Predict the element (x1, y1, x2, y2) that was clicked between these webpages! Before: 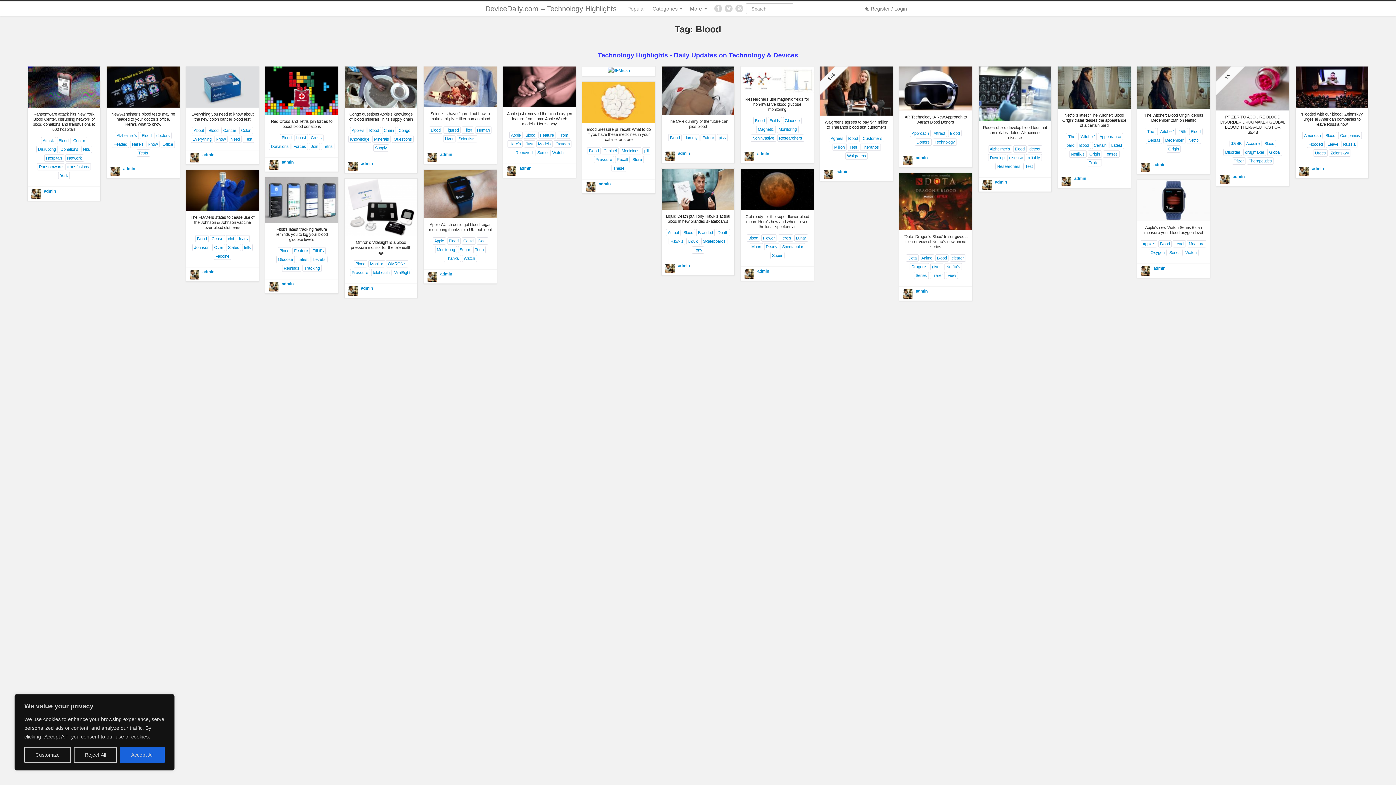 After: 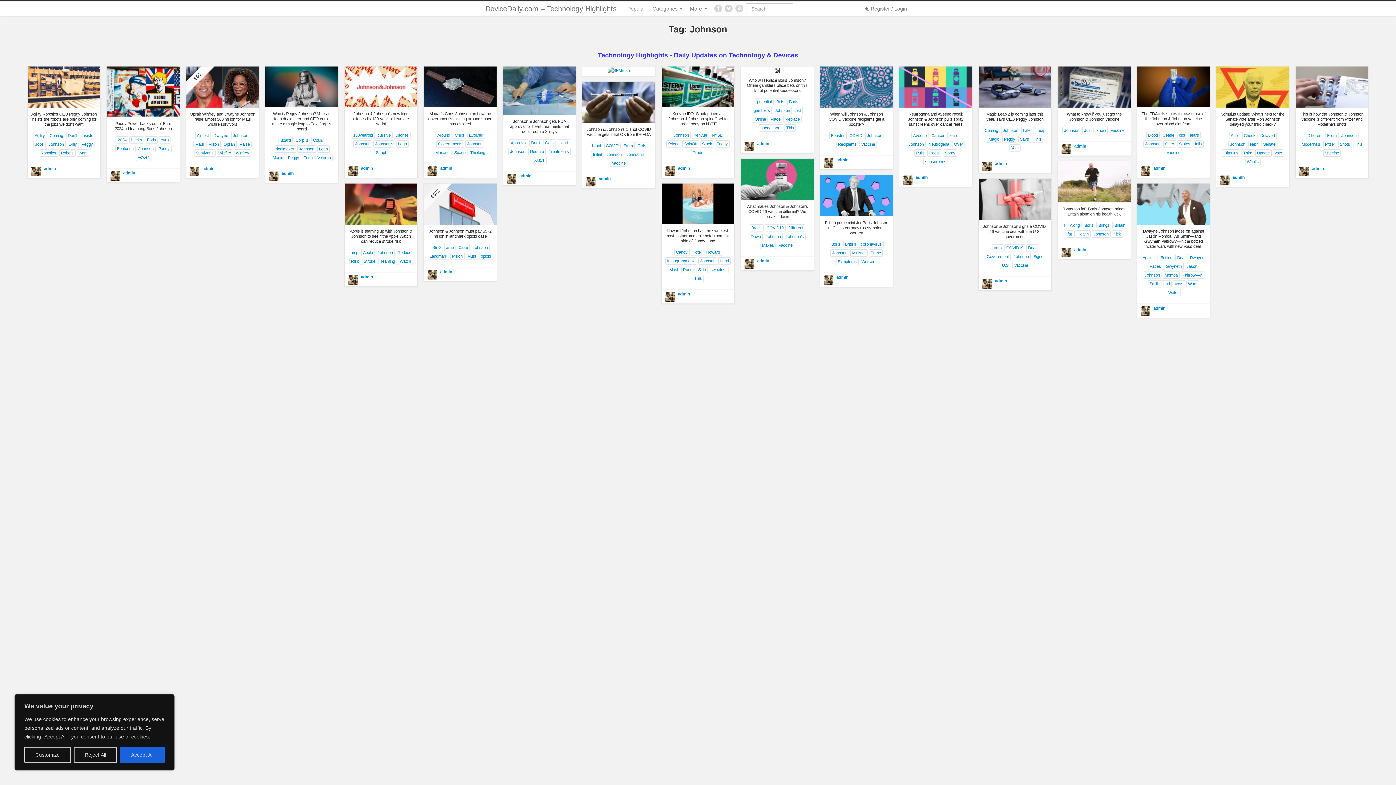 Action: bbox: (192, 244, 211, 251) label: Johnson